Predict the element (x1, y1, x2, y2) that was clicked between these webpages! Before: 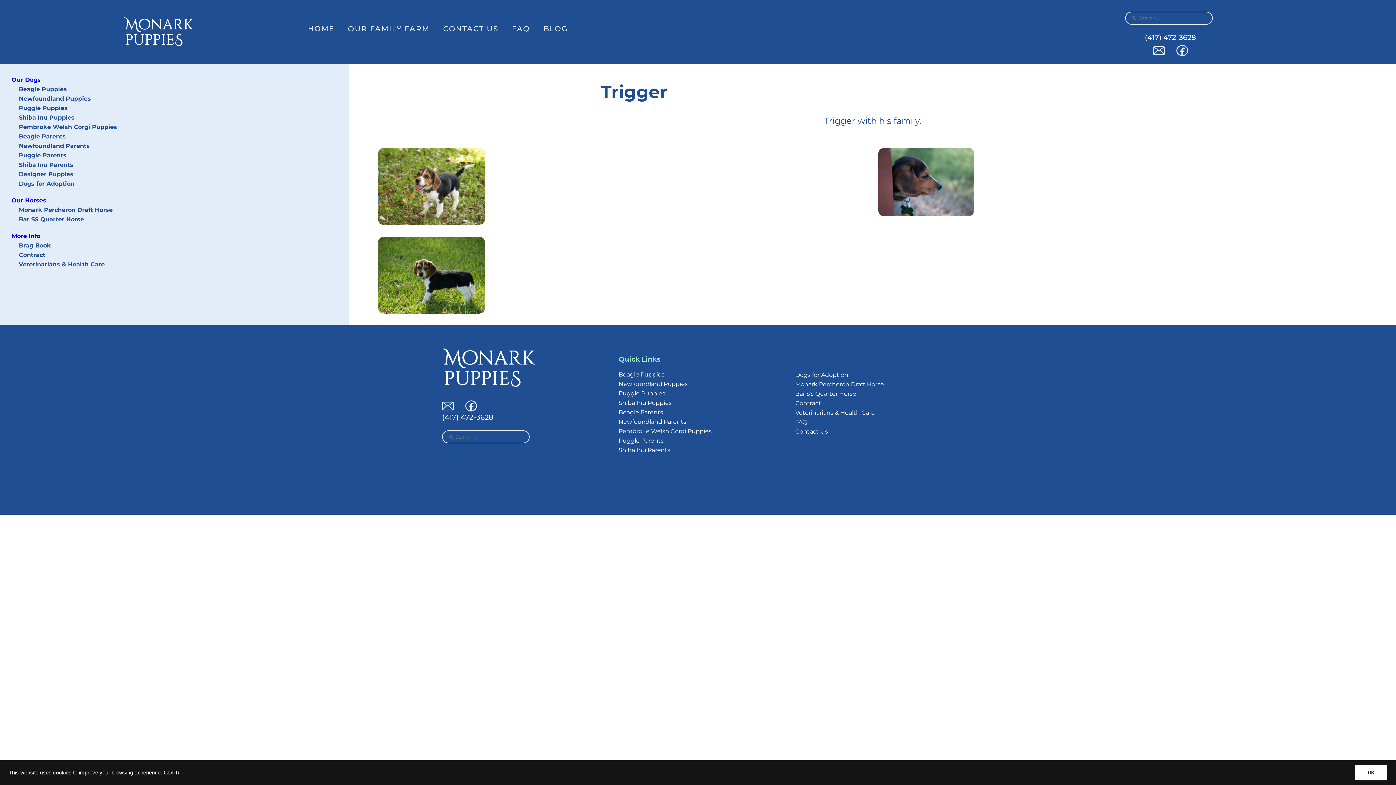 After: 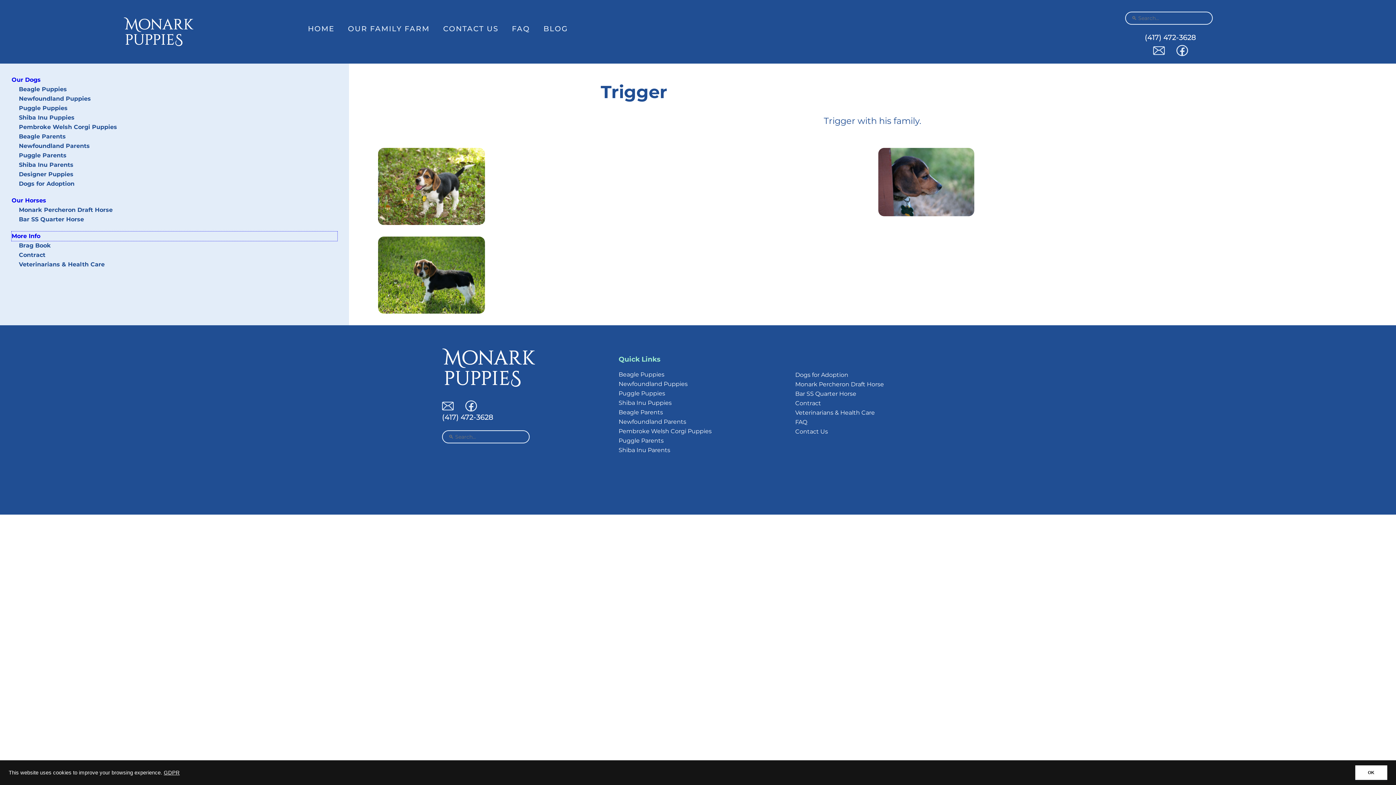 Action: label: More Info bbox: (11, 231, 337, 241)